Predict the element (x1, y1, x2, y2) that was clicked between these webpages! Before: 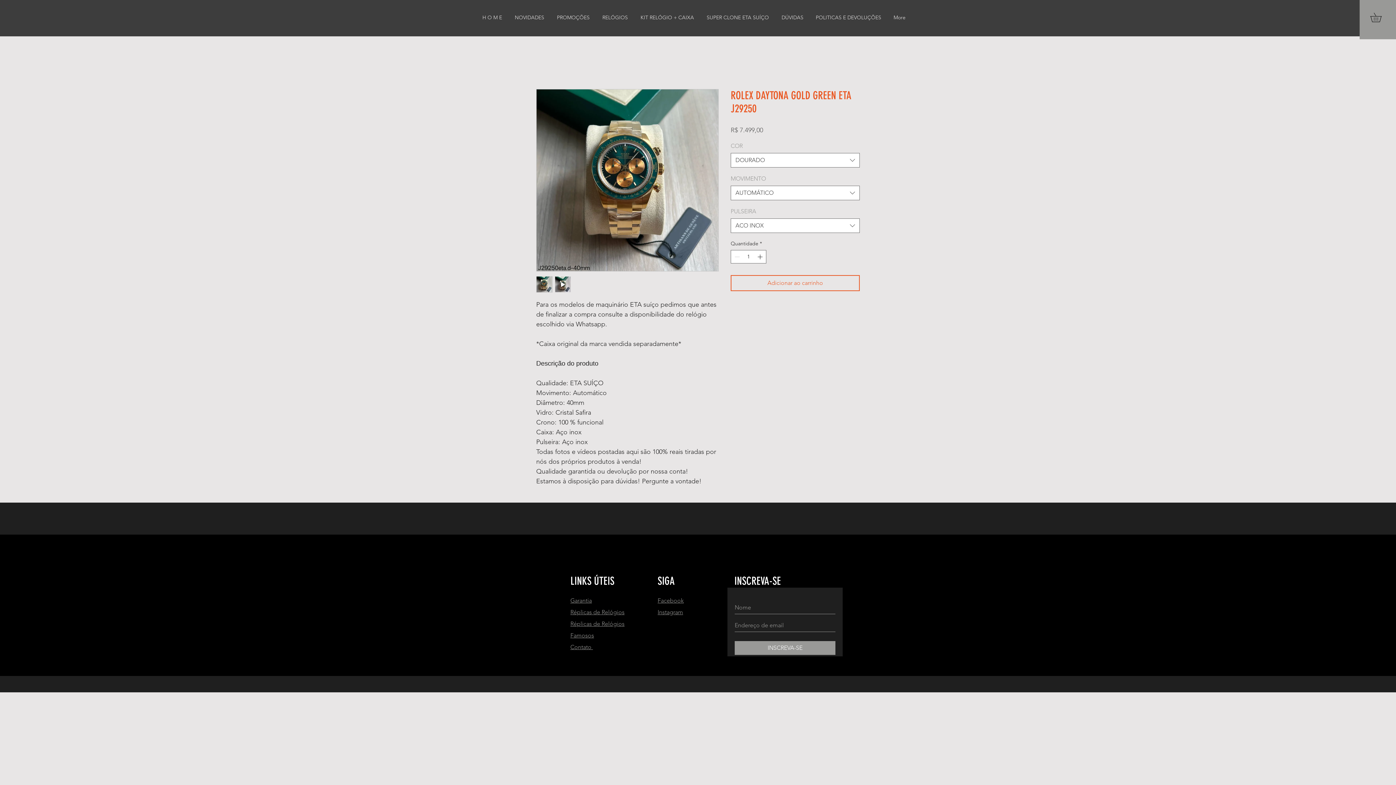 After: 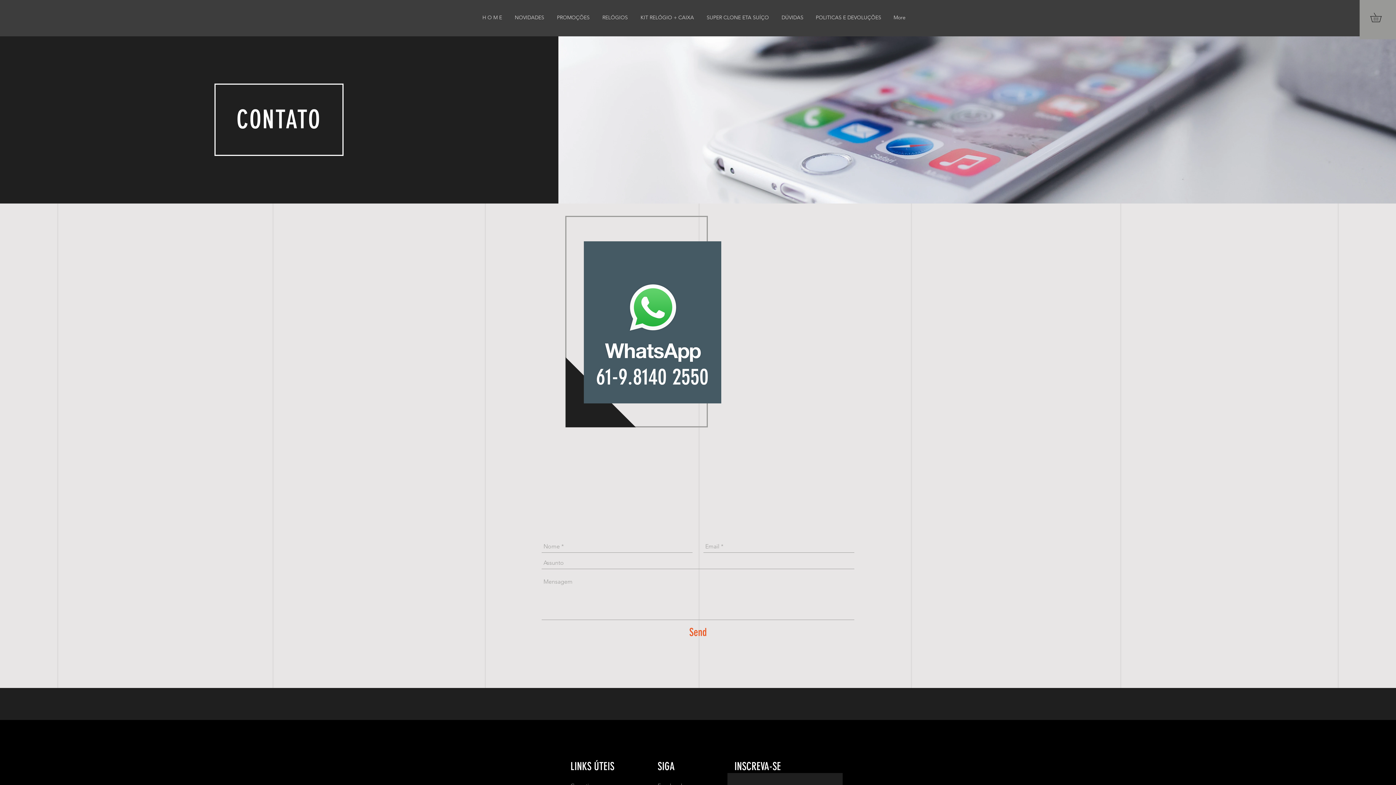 Action: bbox: (570, 644, 593, 650) label: Contato 